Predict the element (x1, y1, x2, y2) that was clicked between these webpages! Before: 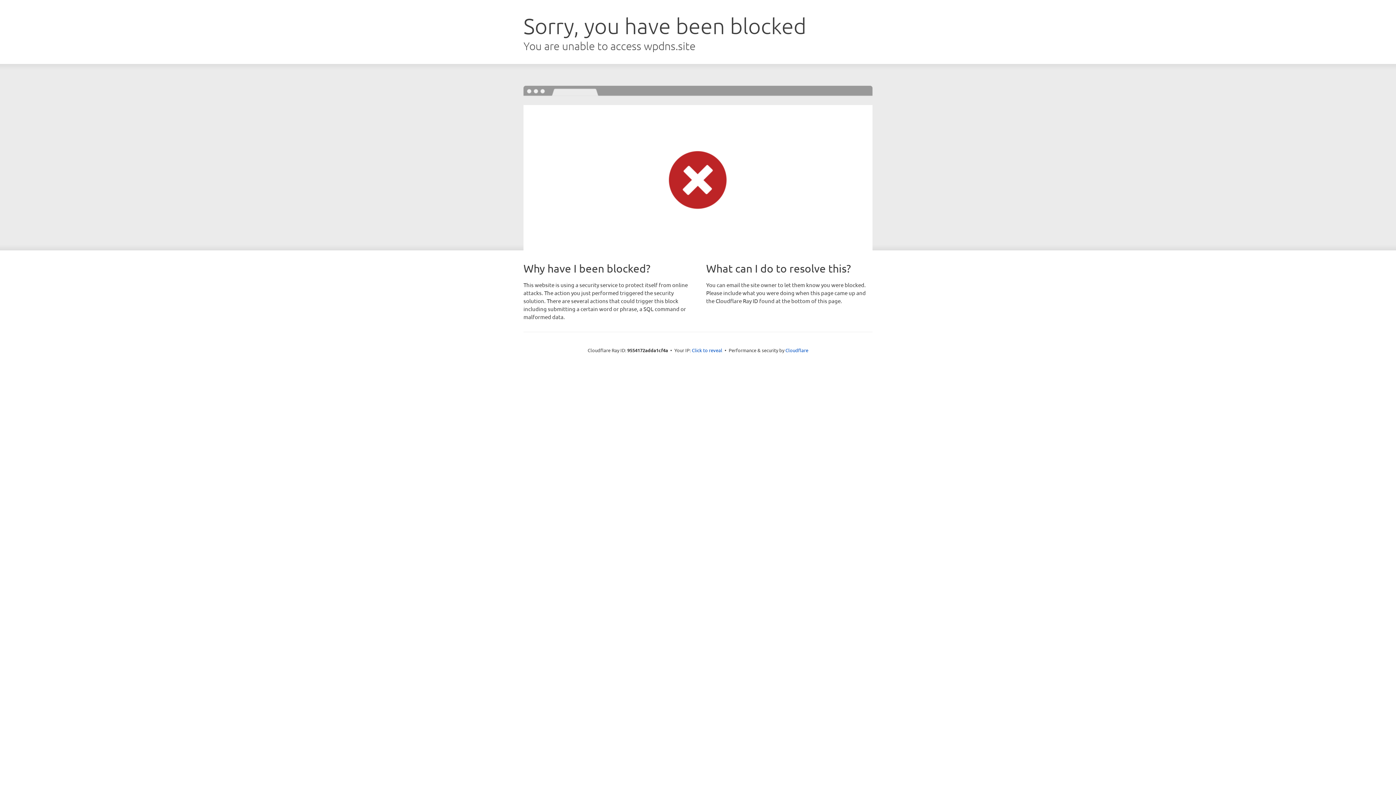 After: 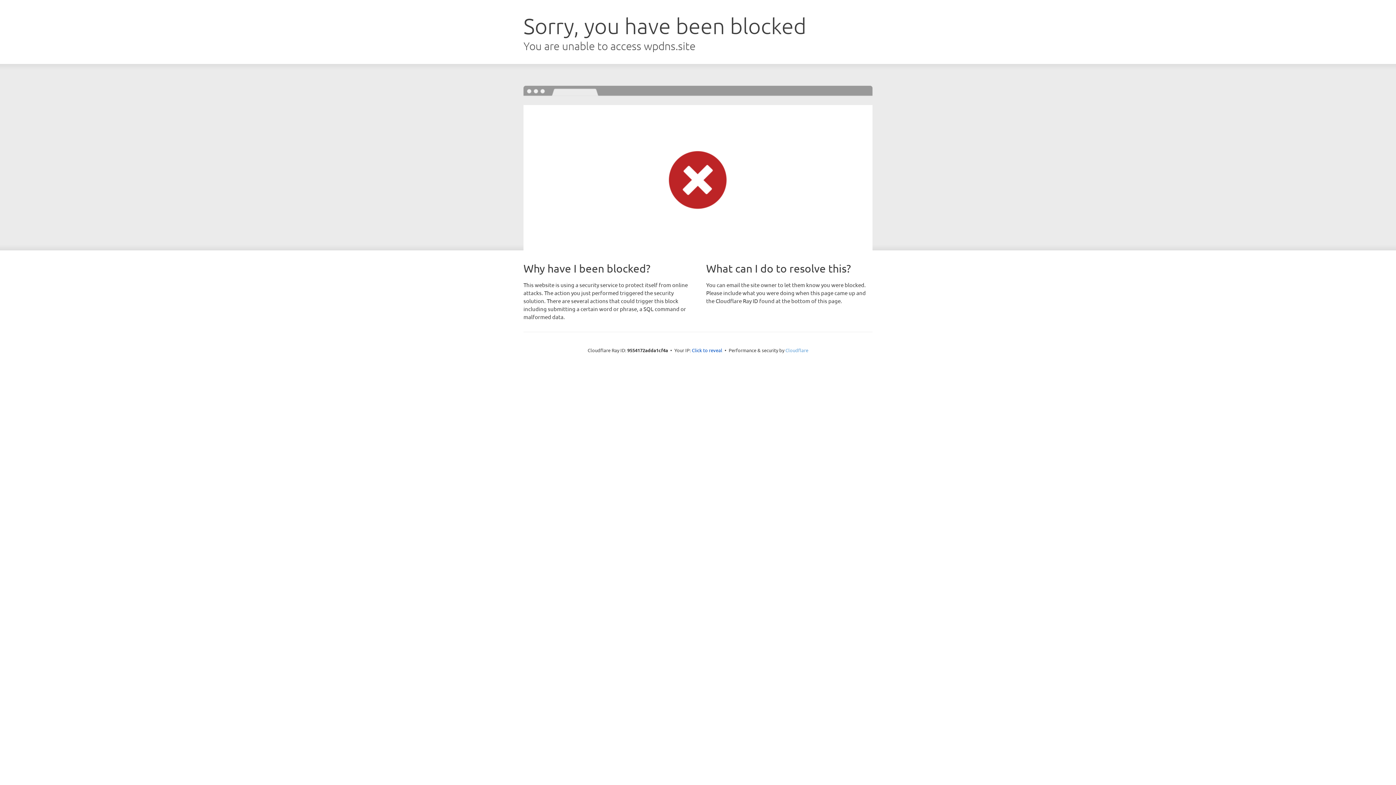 Action: label: Cloudflare bbox: (785, 347, 808, 353)